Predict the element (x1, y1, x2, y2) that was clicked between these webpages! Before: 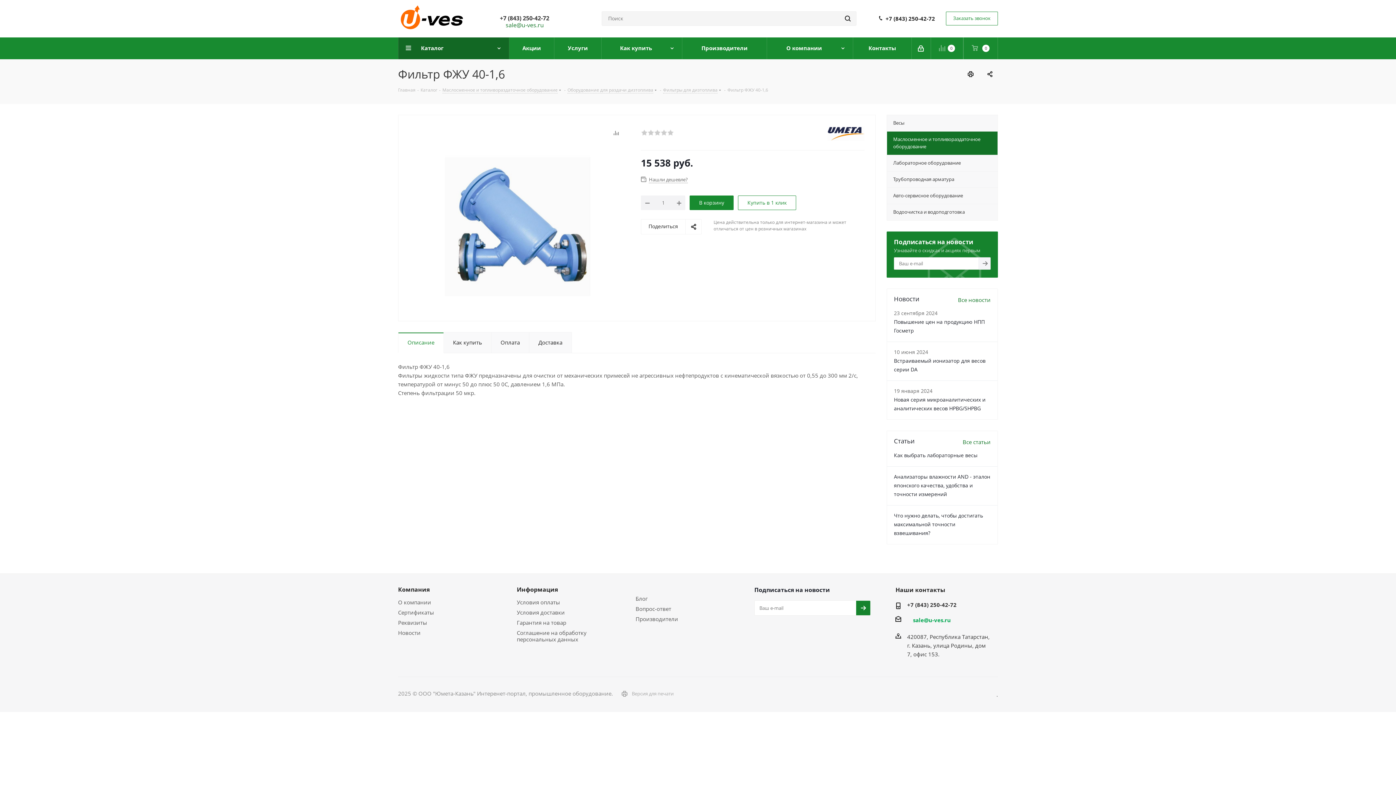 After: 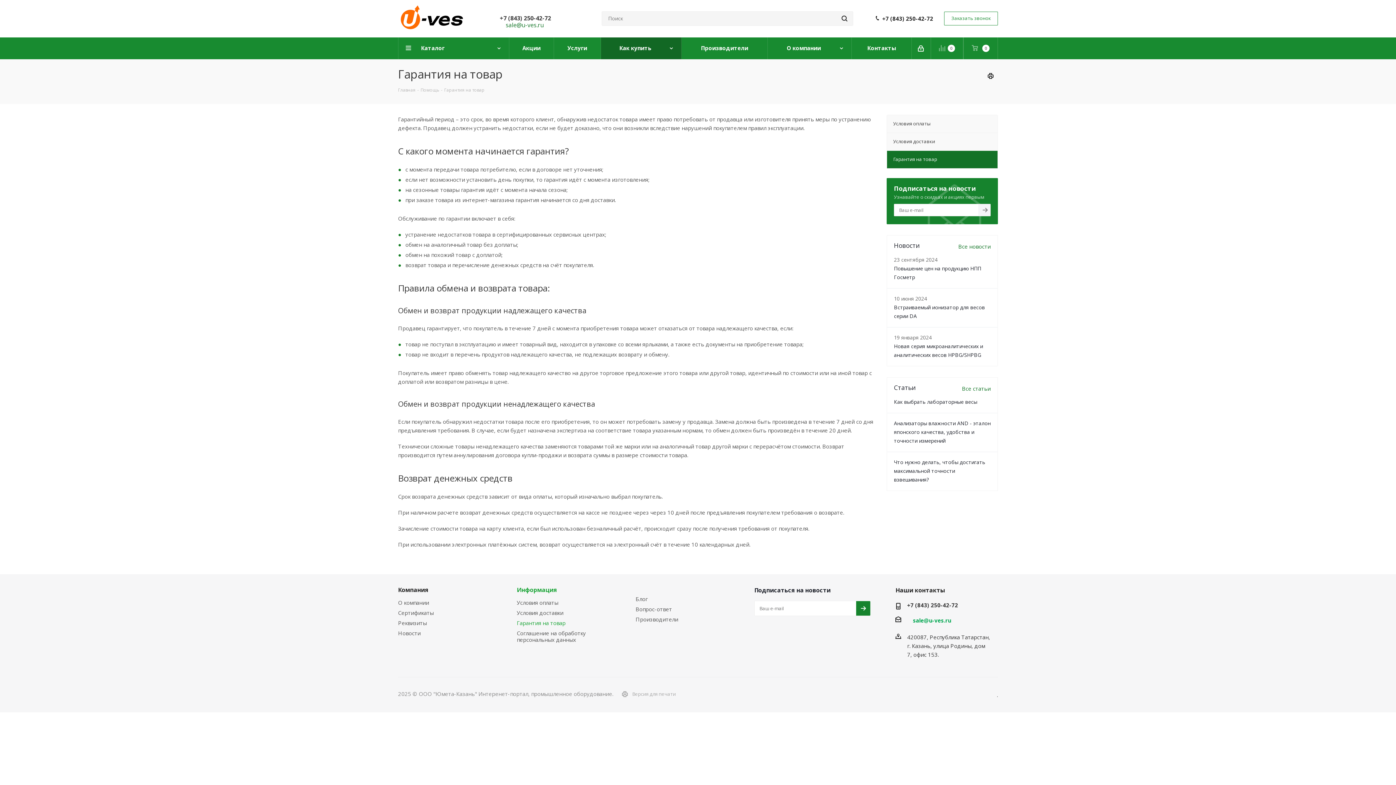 Action: label: Гарантия на товар bbox: (516, 619, 566, 626)